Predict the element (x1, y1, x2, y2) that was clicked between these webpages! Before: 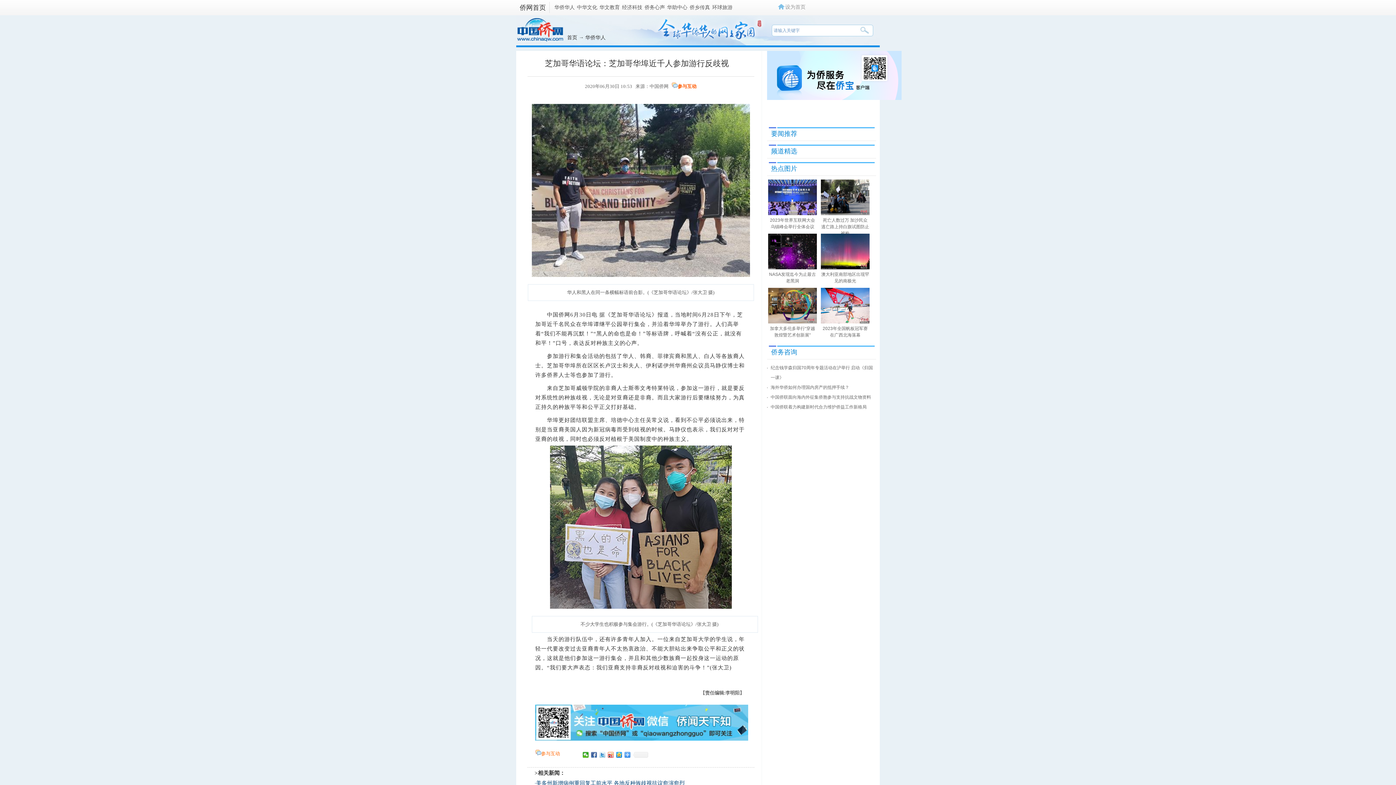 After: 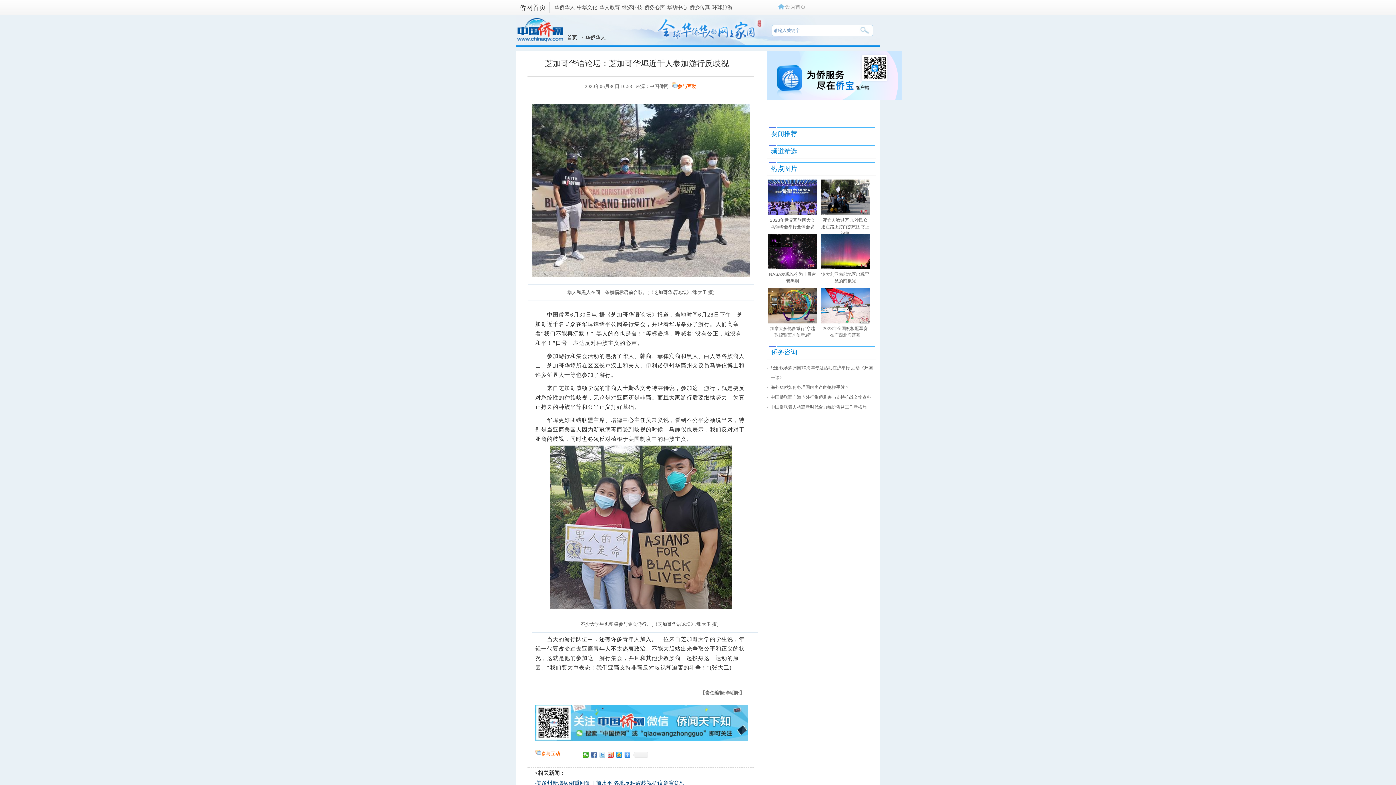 Action: bbox: (599, 752, 605, 758)